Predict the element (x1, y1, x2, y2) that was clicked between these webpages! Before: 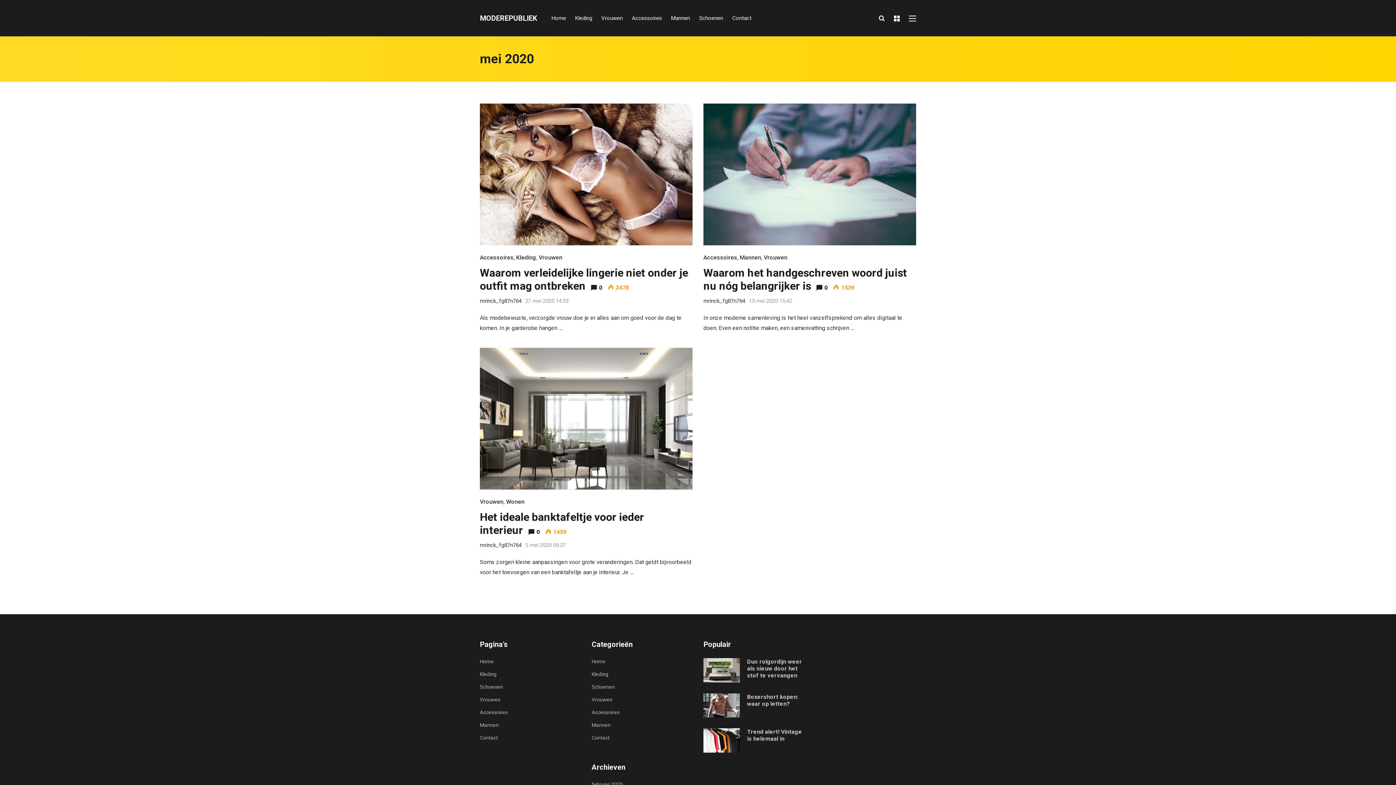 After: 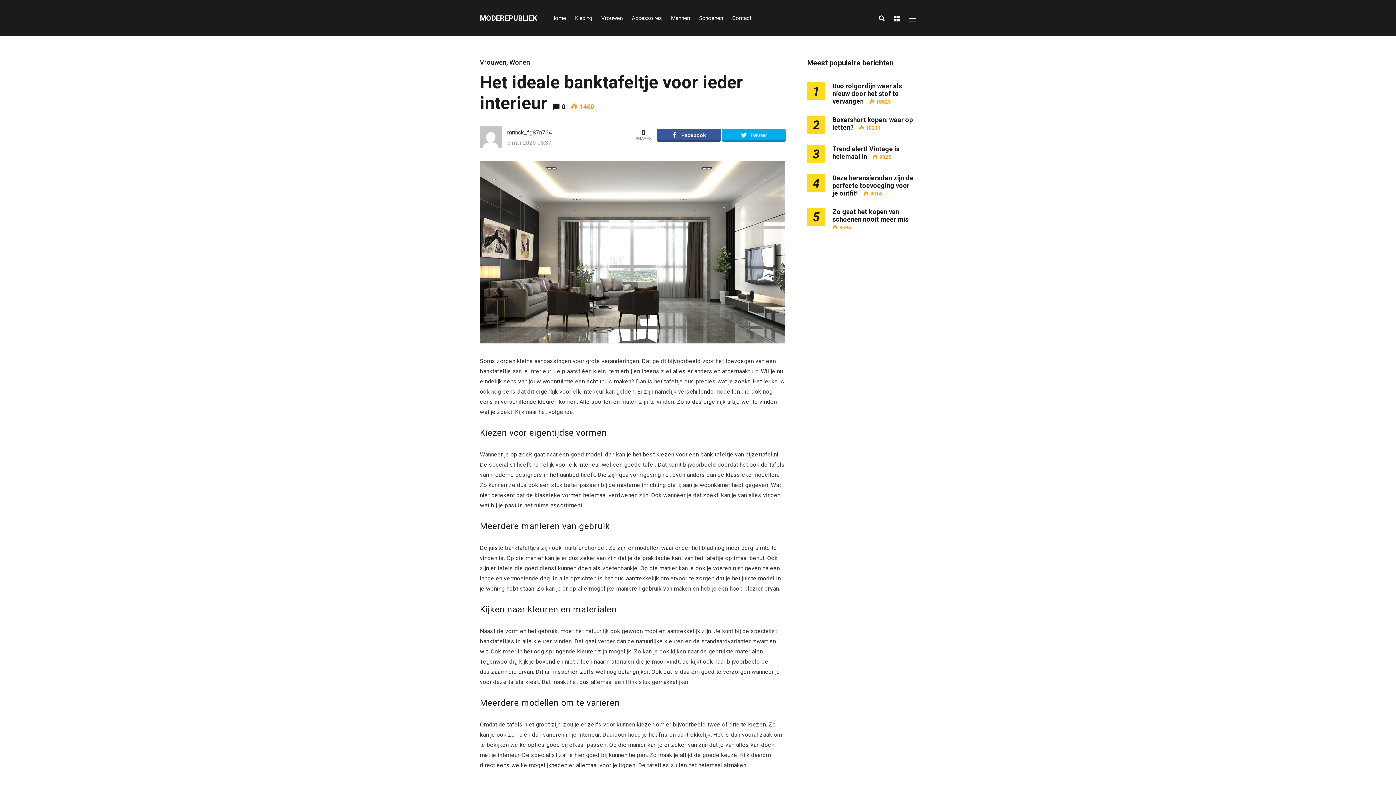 Action: bbox: (525, 542, 565, 548) label: 5 mei 2020 08:37